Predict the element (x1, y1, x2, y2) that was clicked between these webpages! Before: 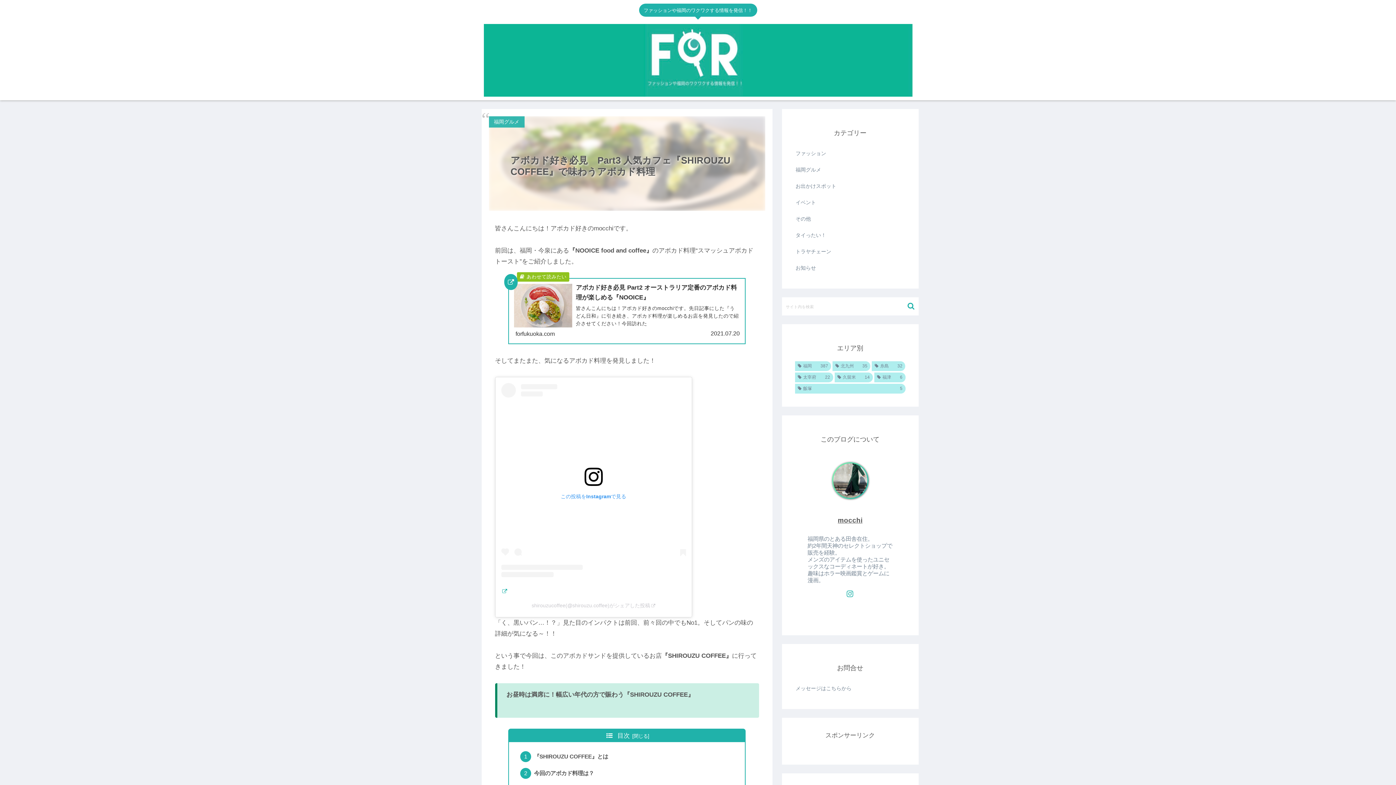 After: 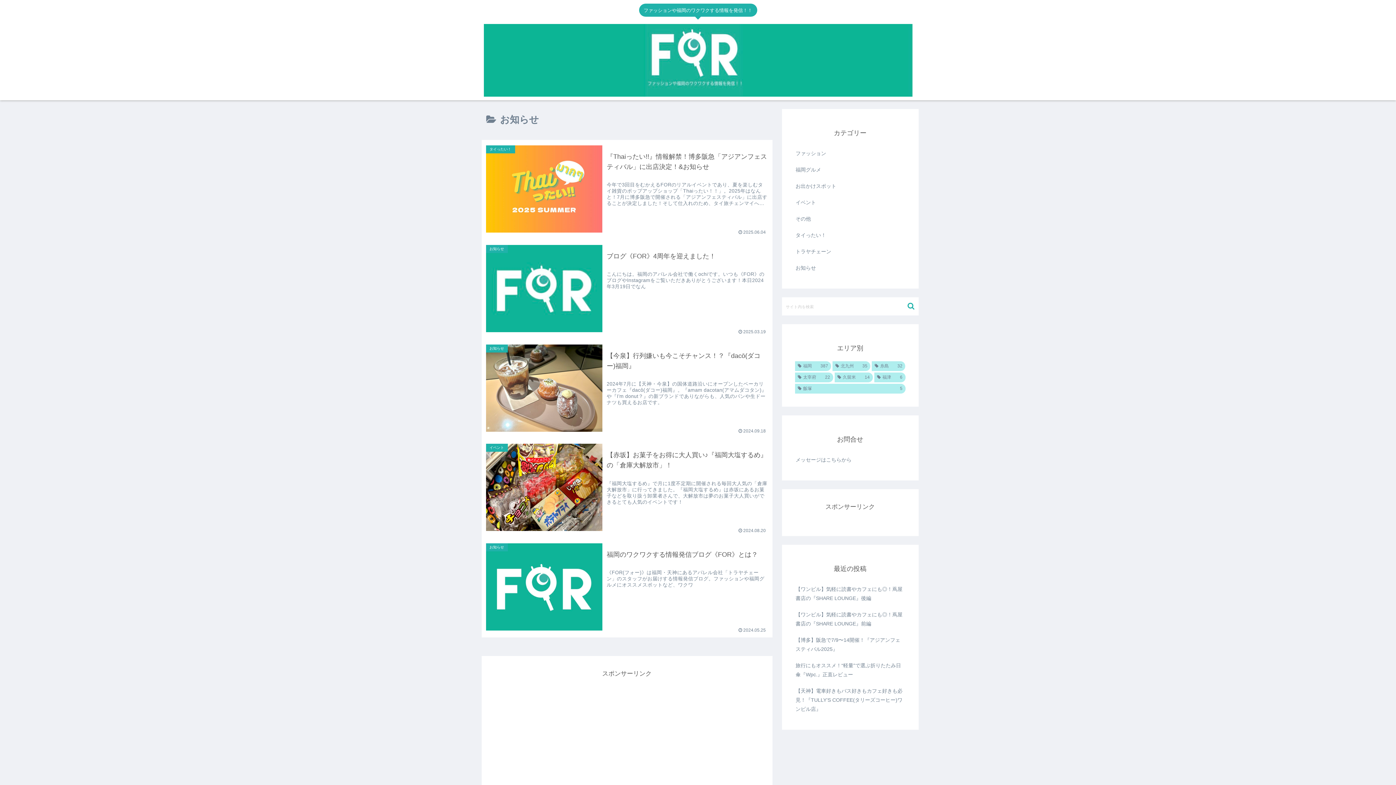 Action: label: お知らせ bbox: (794, 260, 906, 276)